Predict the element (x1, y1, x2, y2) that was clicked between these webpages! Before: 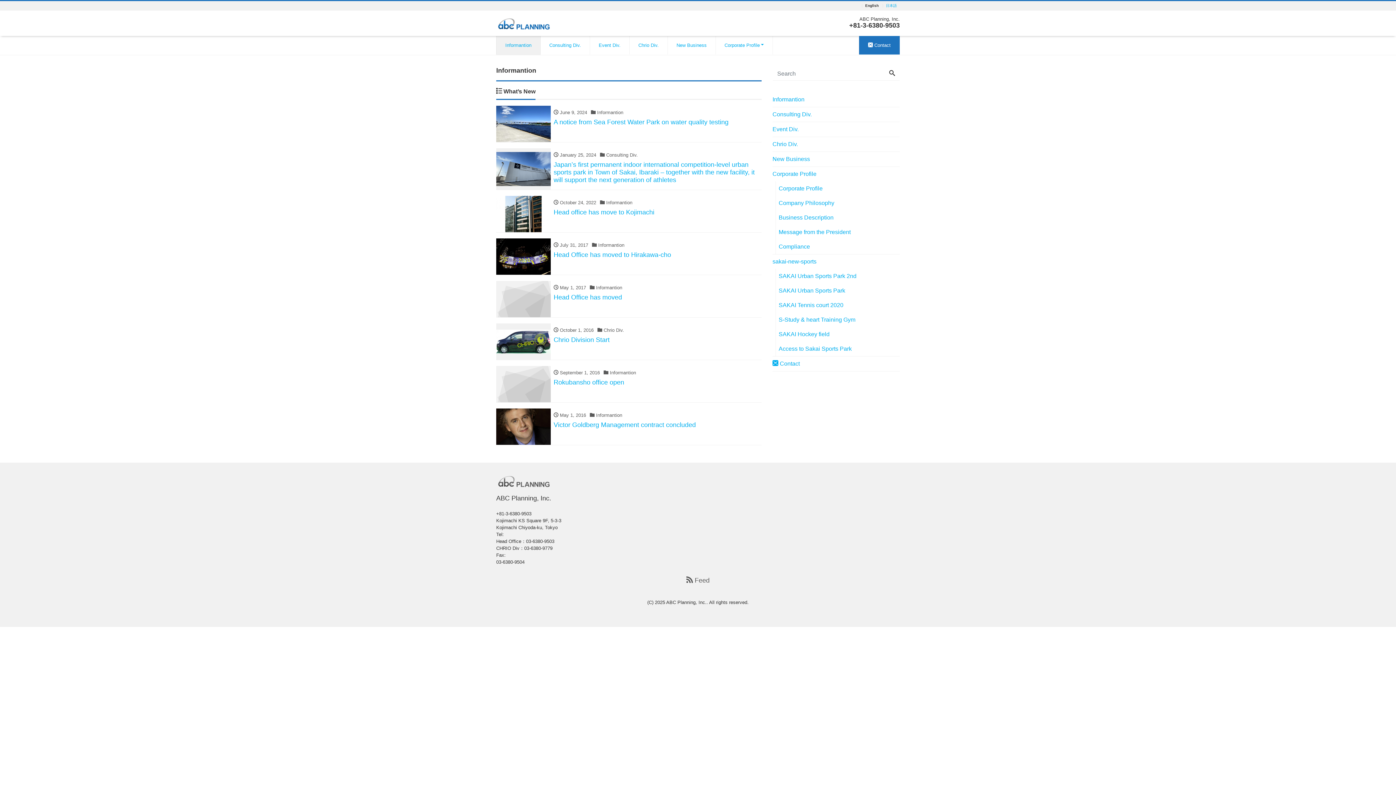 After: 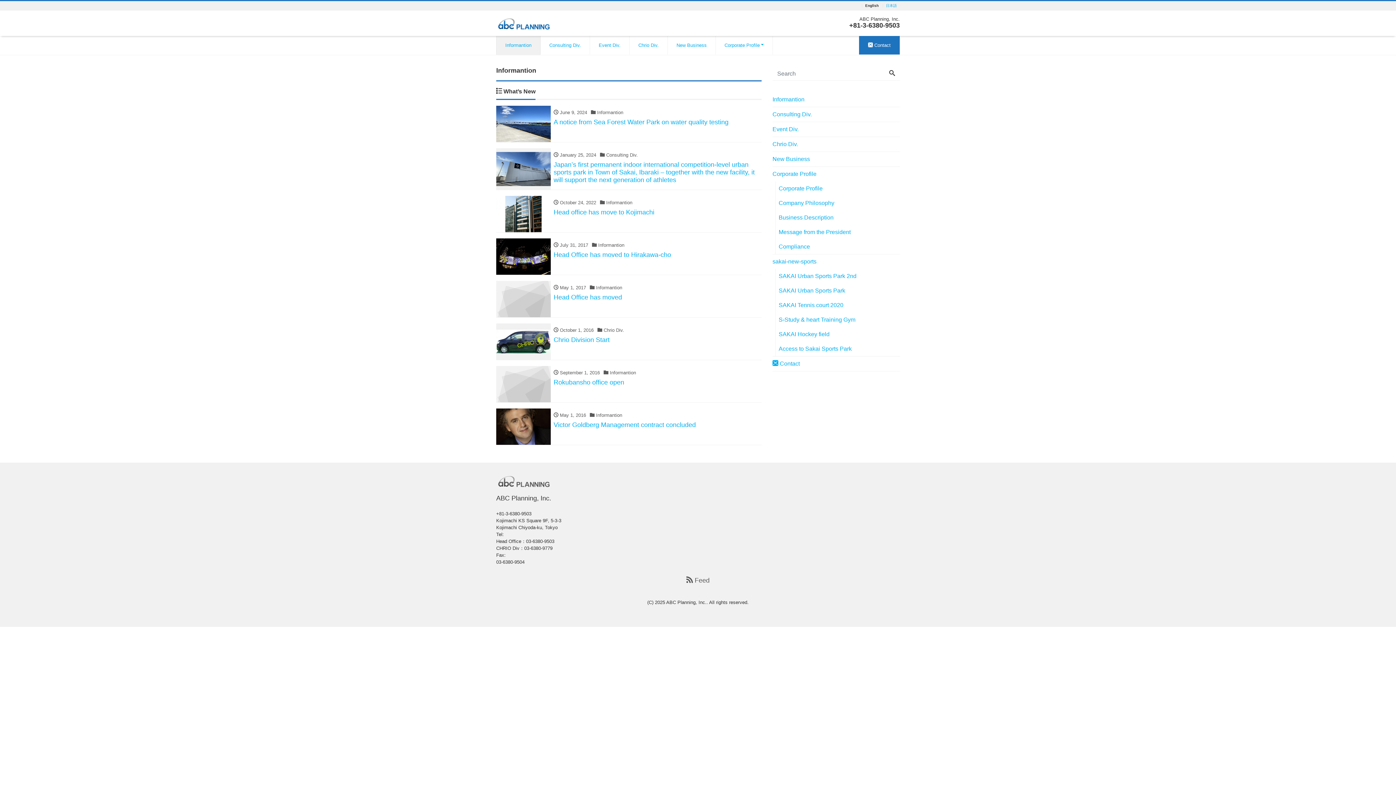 Action: label: Informantion bbox: (772, 92, 804, 106)